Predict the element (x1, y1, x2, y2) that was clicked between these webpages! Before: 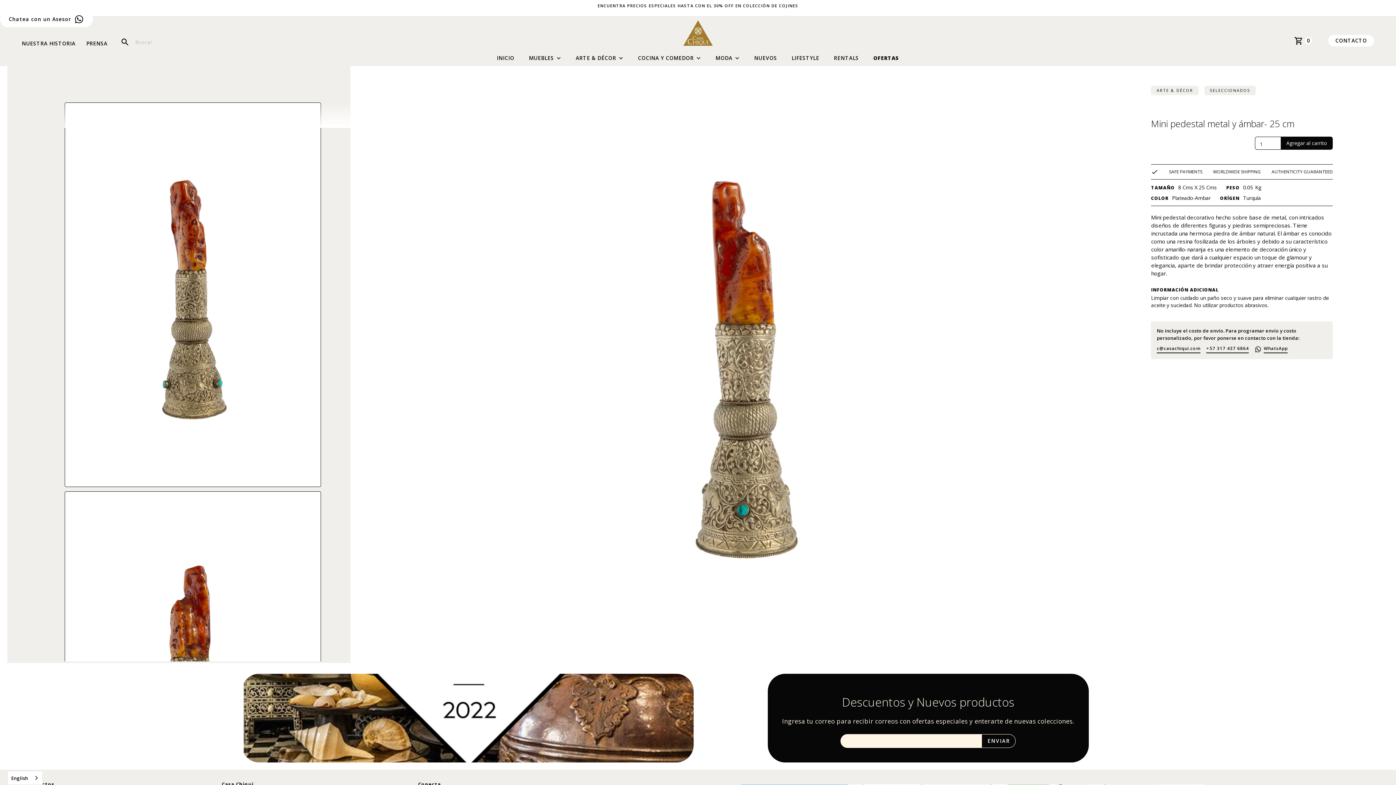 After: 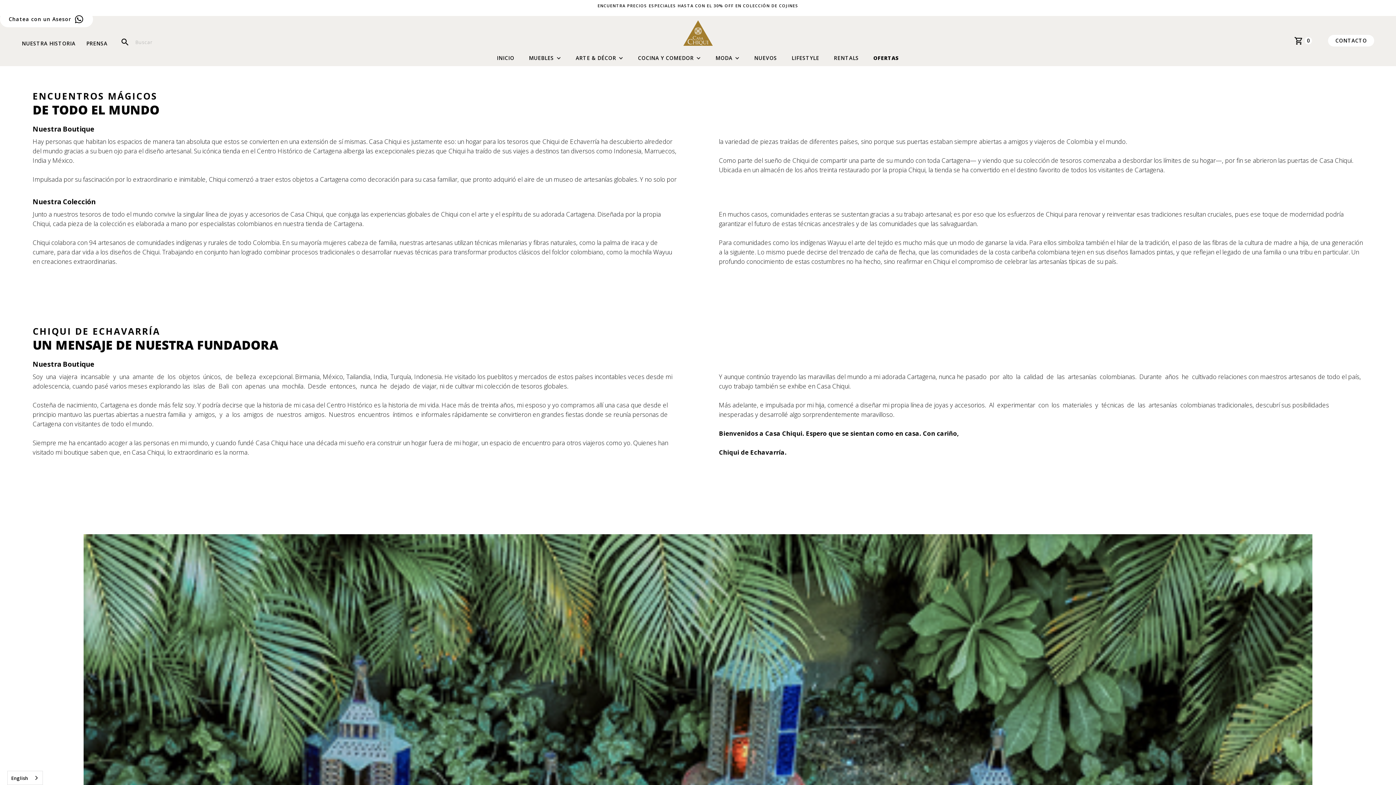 Action: label: NUESTRA HISTORIA bbox: (21, 40, 86, 50)